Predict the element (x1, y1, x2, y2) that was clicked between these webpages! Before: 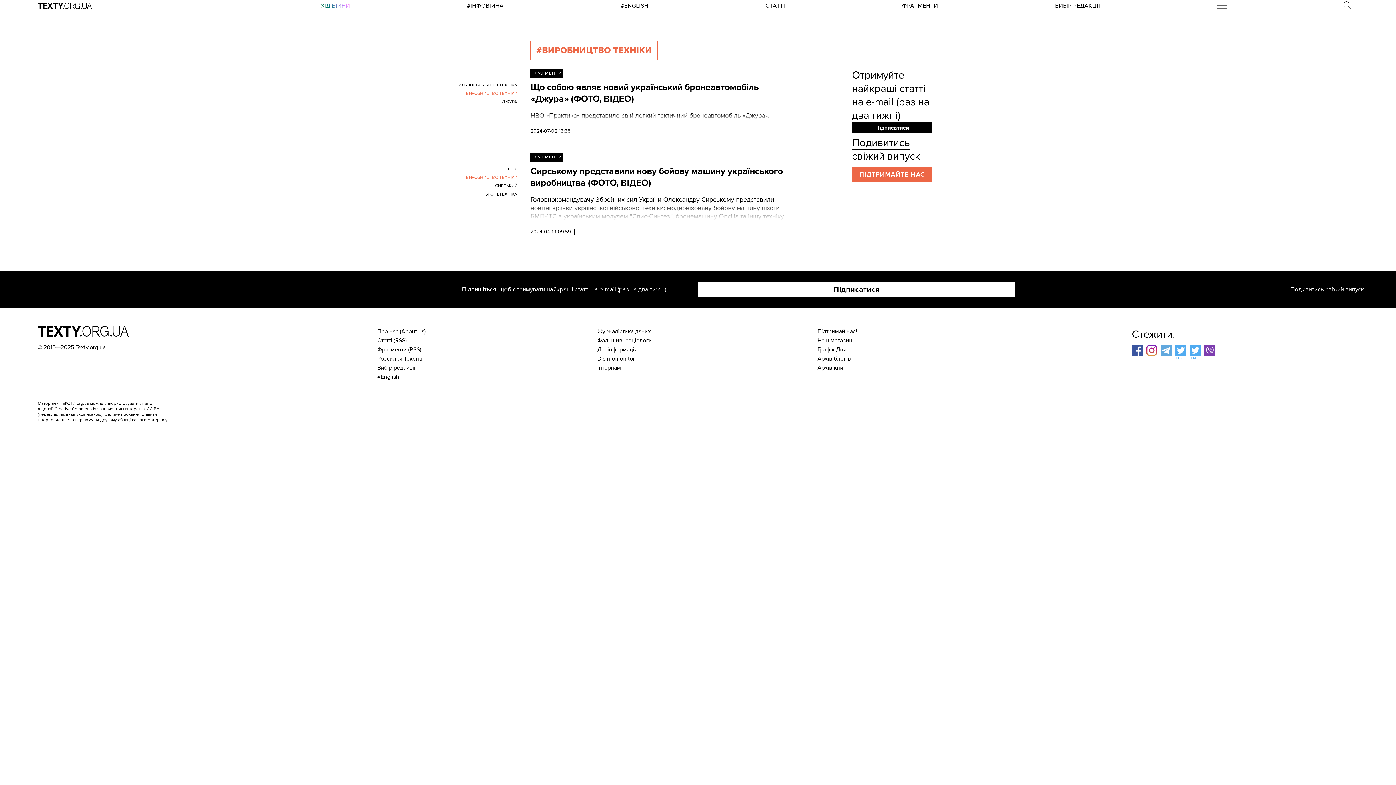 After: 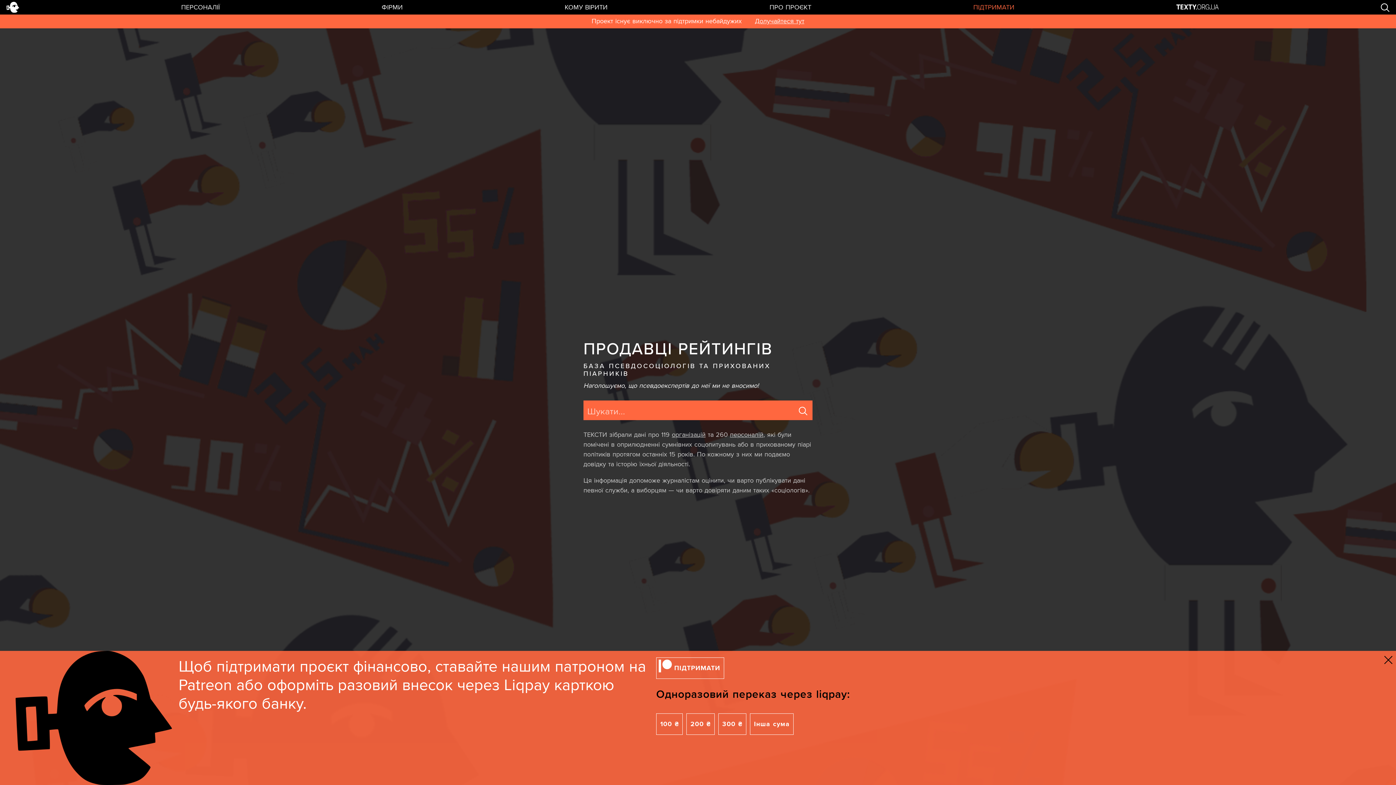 Action: bbox: (597, 336, 652, 344) label: Фальшиві соціологи